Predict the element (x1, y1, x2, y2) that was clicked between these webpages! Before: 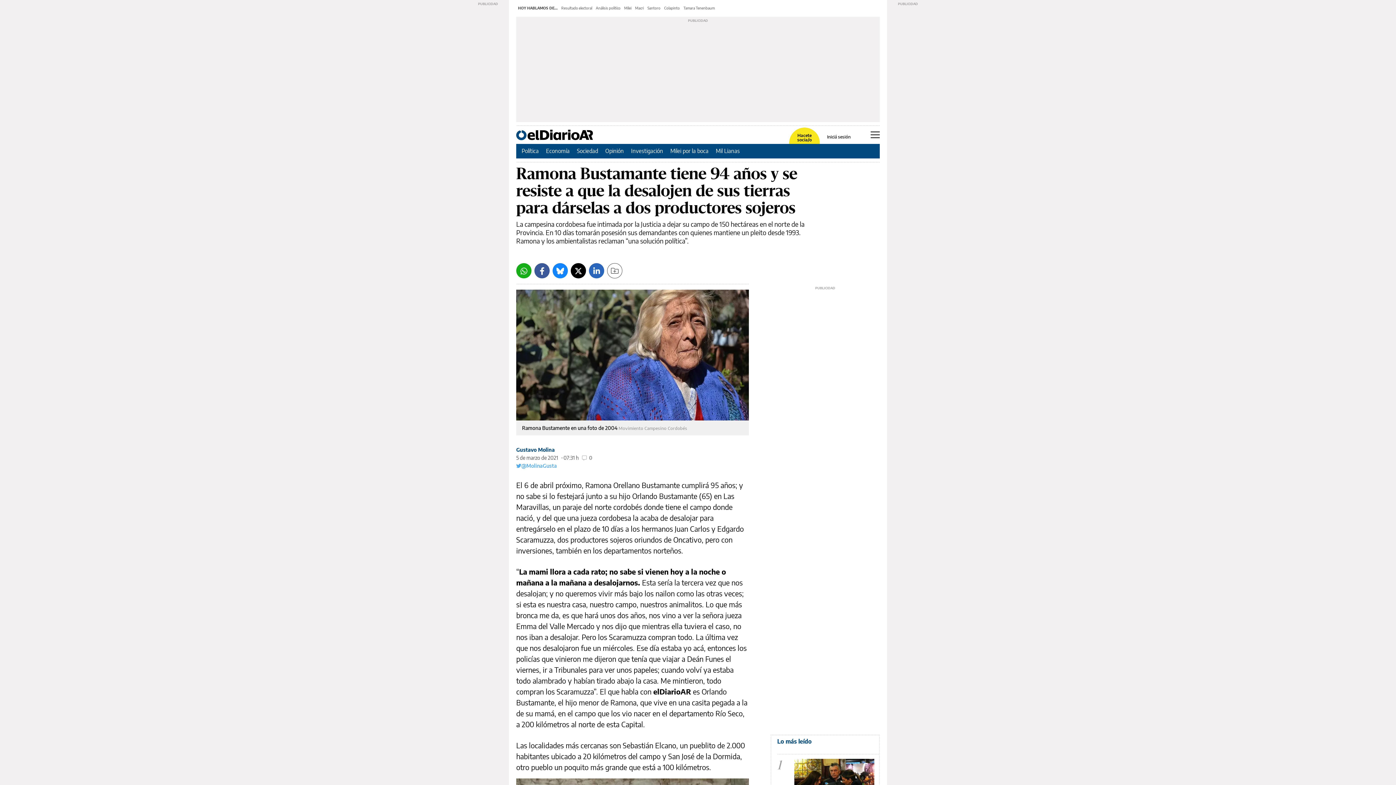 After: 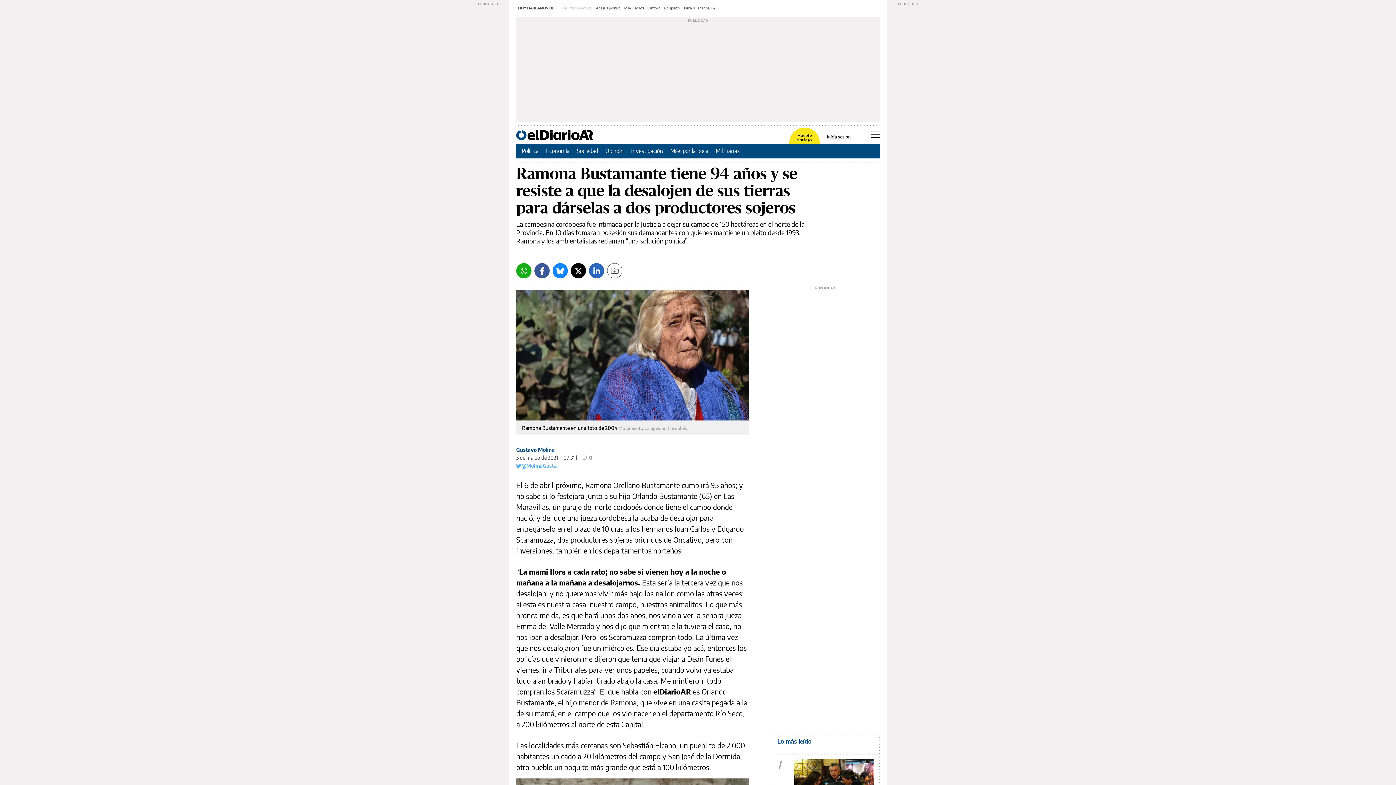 Action: label: Resultado electoral bbox: (561, 5, 592, 10)